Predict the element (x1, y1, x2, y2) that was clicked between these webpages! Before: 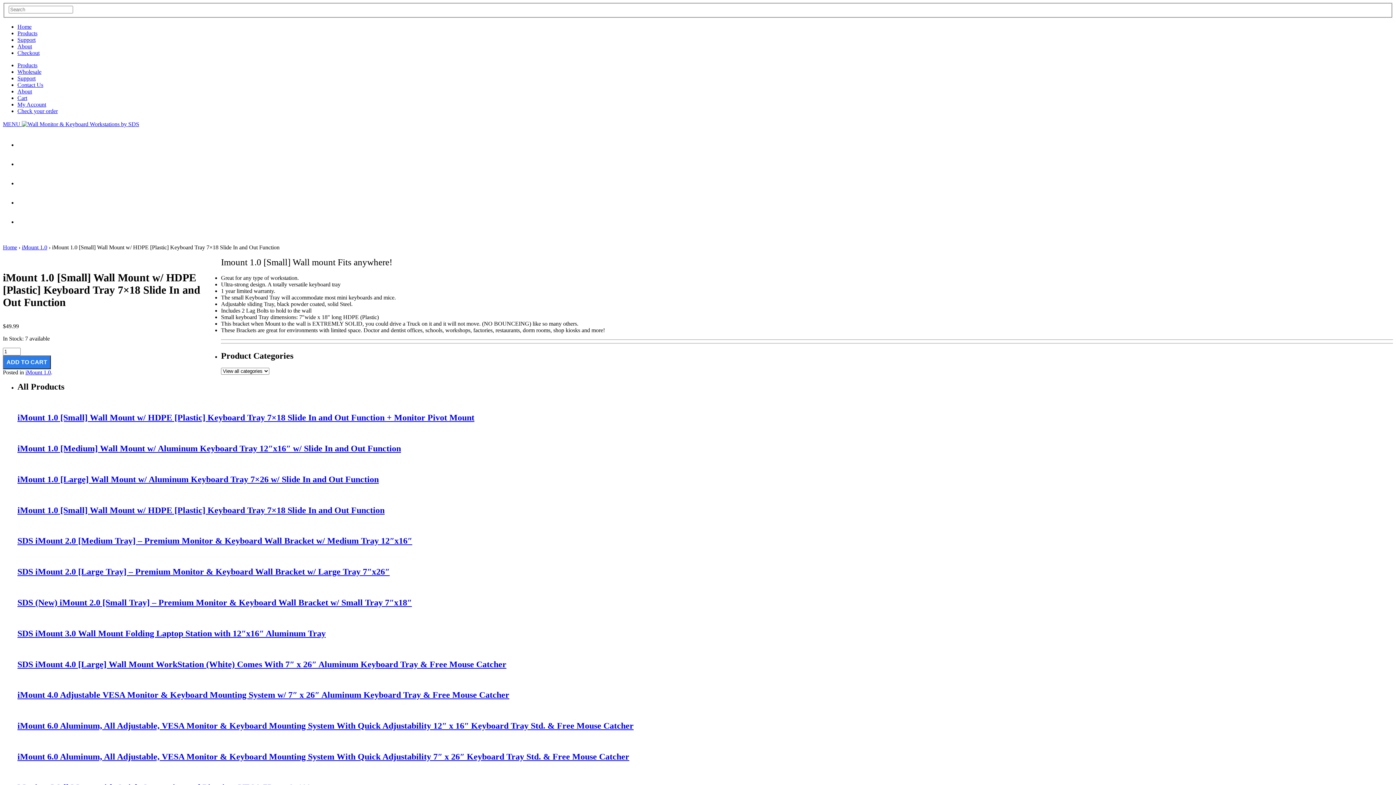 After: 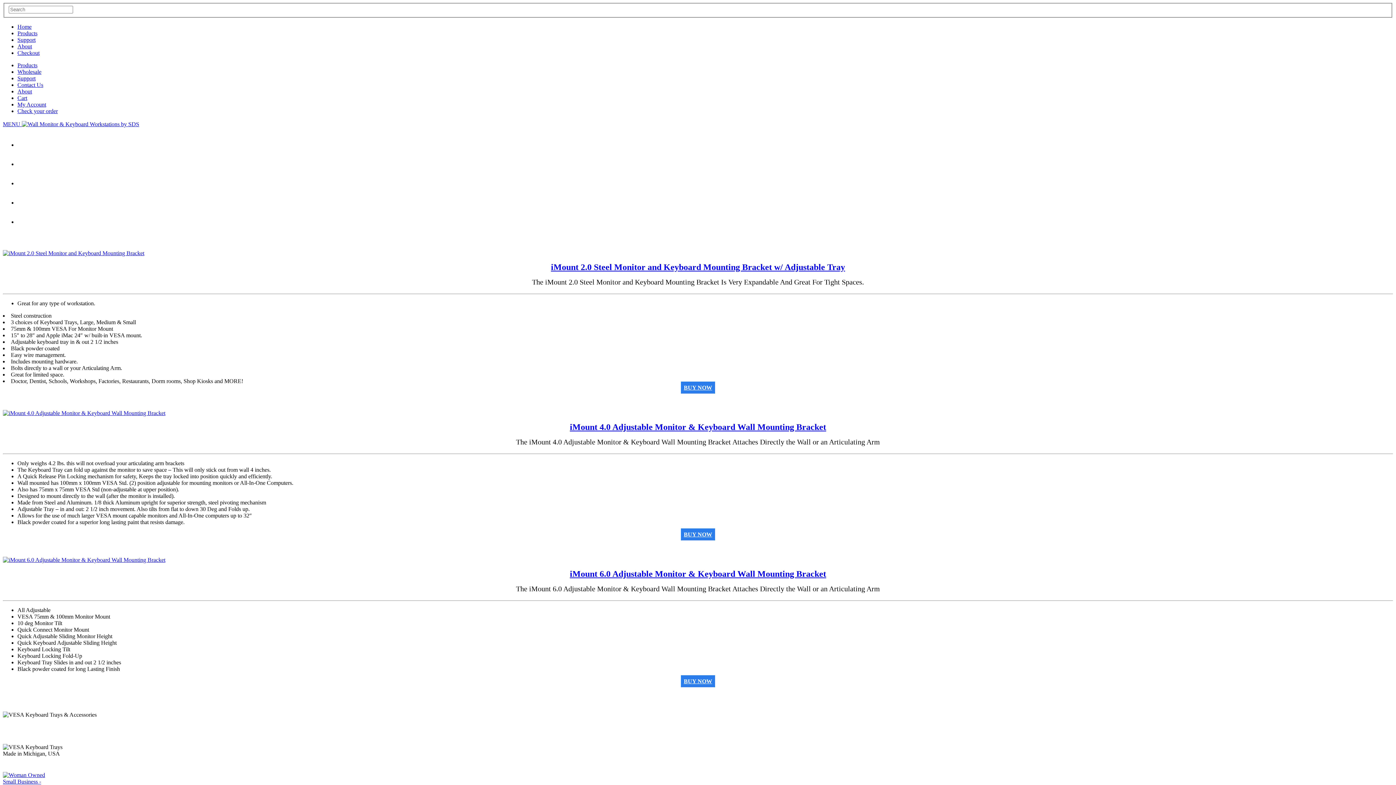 Action: bbox: (2, 244, 17, 250) label: Home